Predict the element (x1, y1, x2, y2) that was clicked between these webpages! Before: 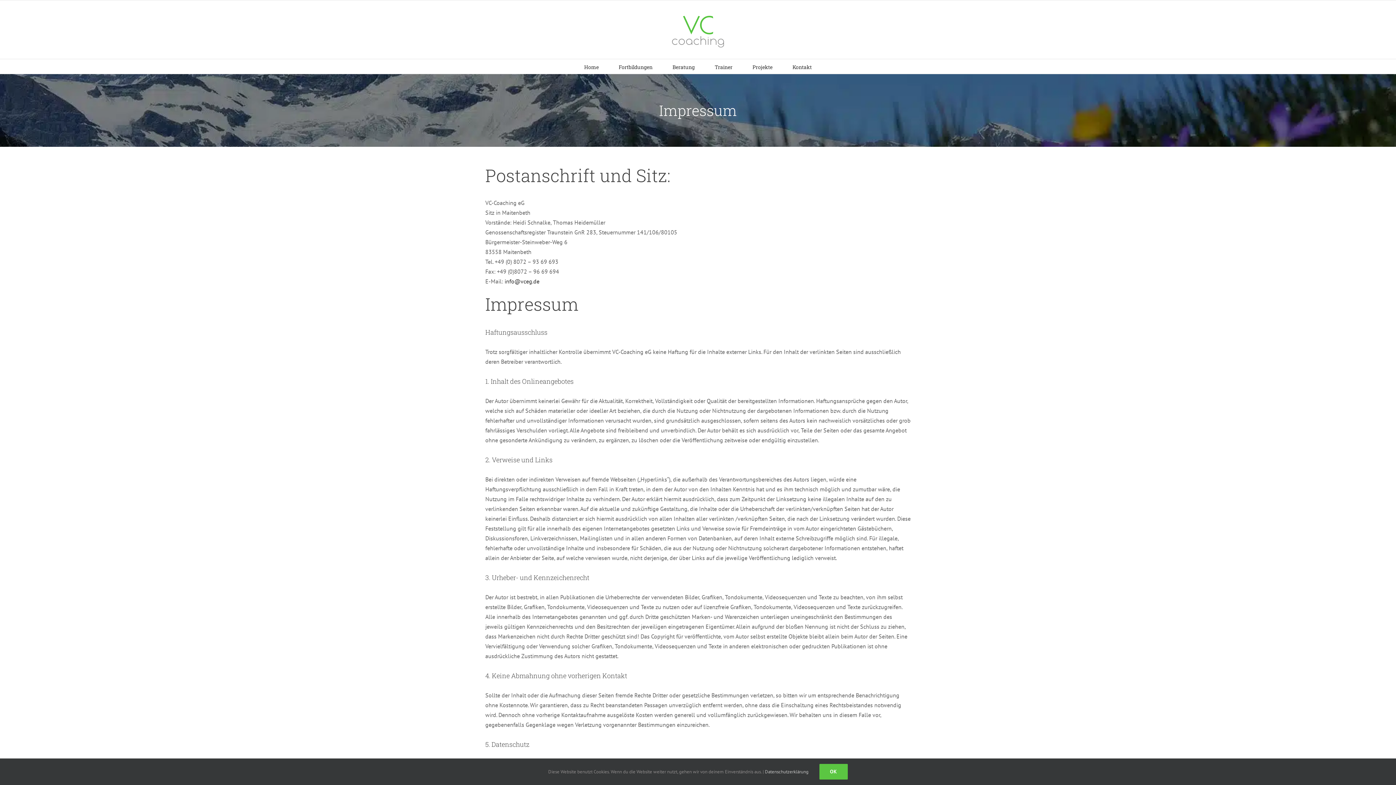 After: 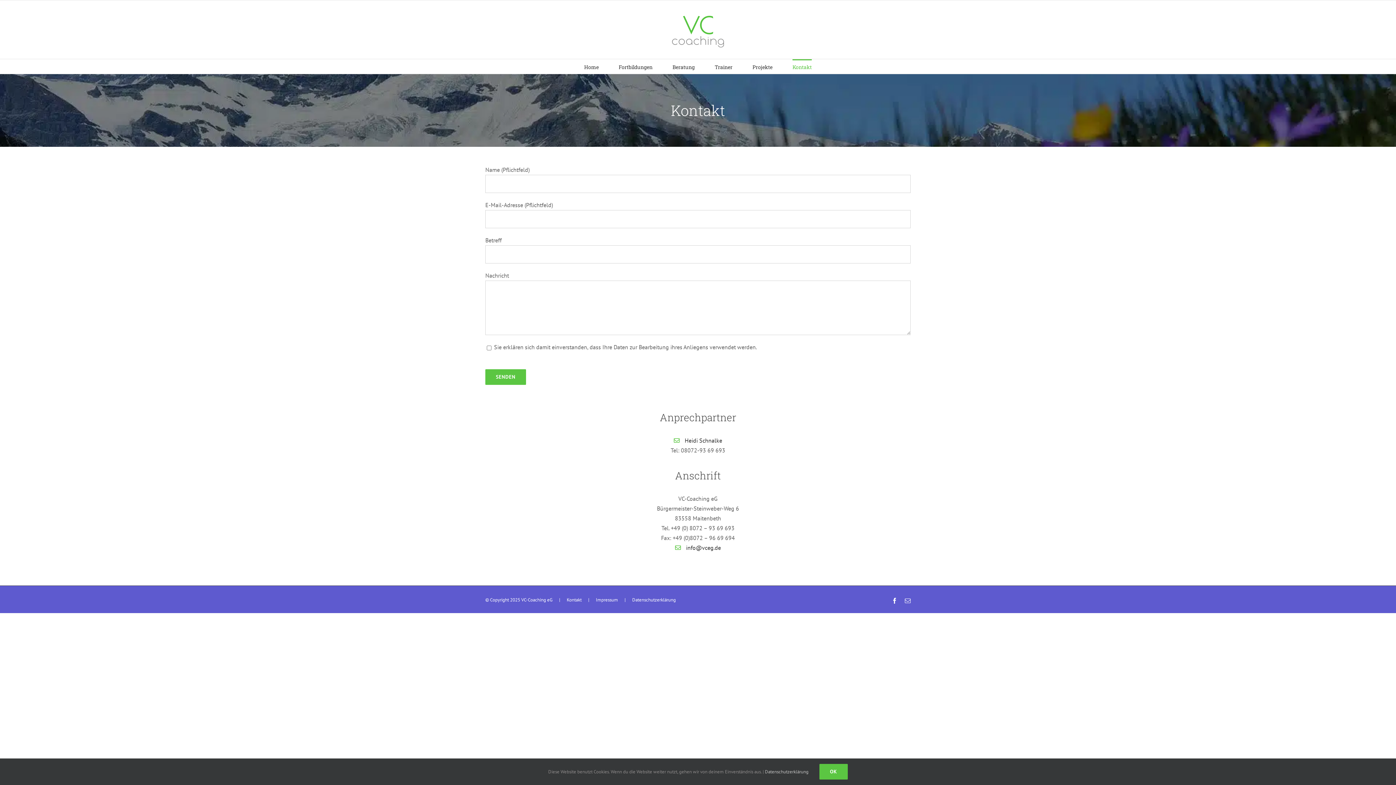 Action: label: Kontakt bbox: (792, 59, 812, 73)